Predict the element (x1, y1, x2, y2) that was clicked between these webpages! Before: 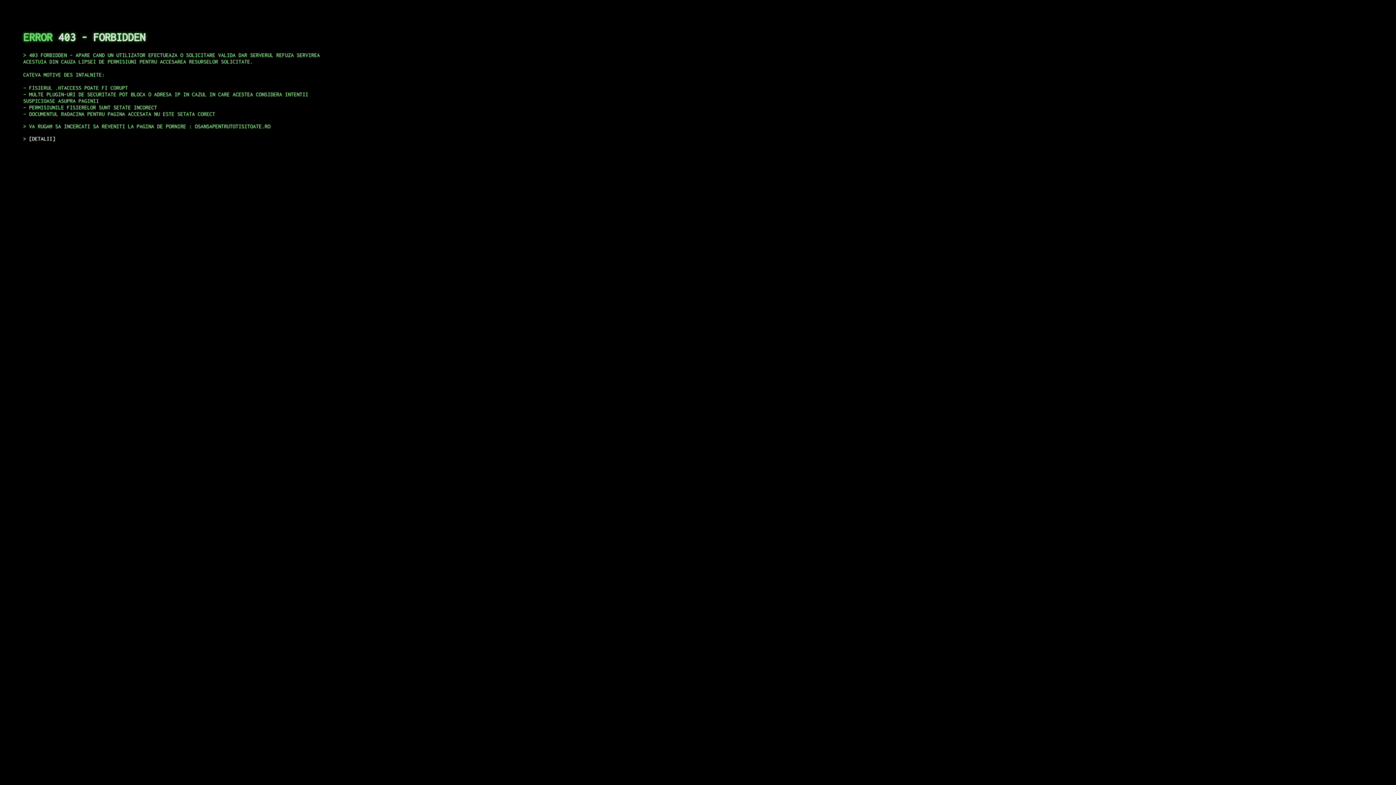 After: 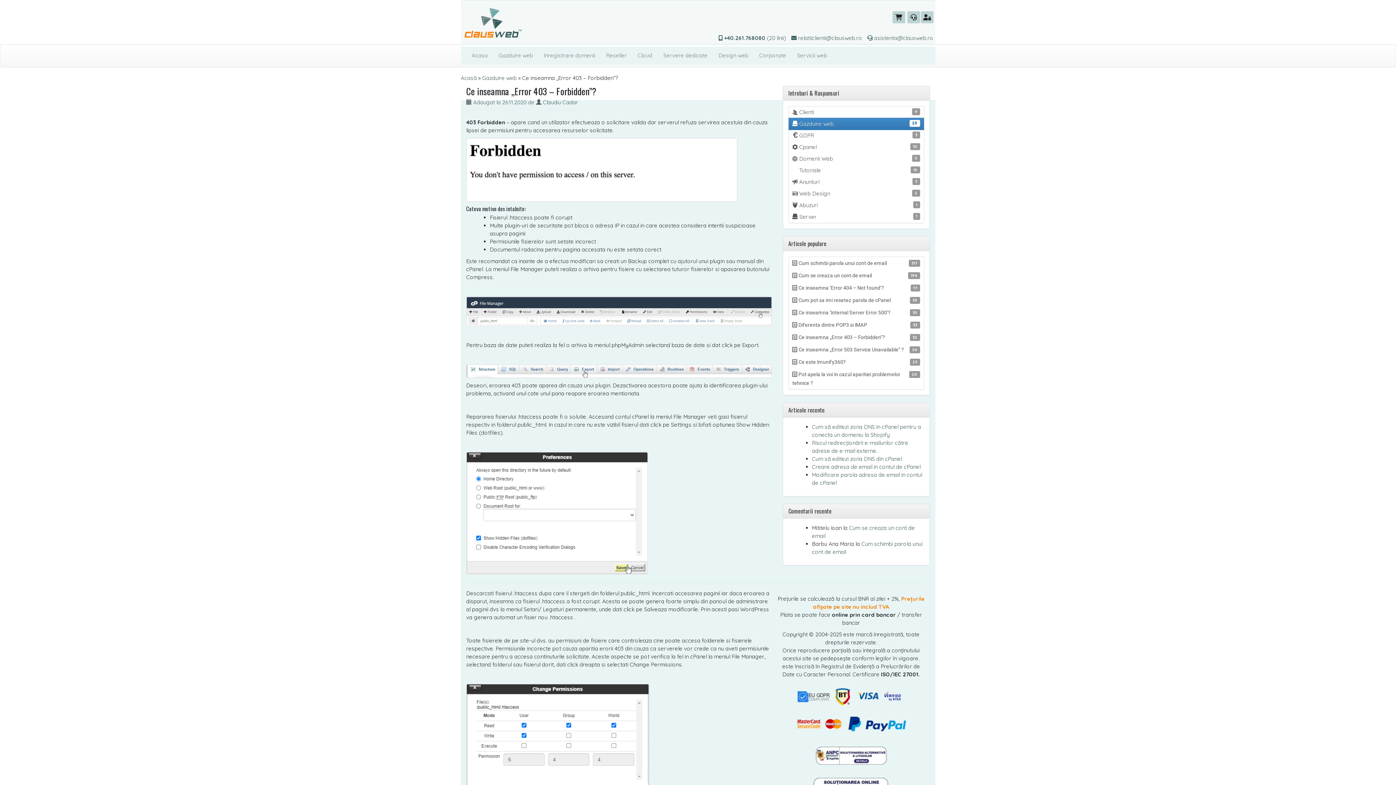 Action: bbox: (29, 135, 55, 141) label: DETALII